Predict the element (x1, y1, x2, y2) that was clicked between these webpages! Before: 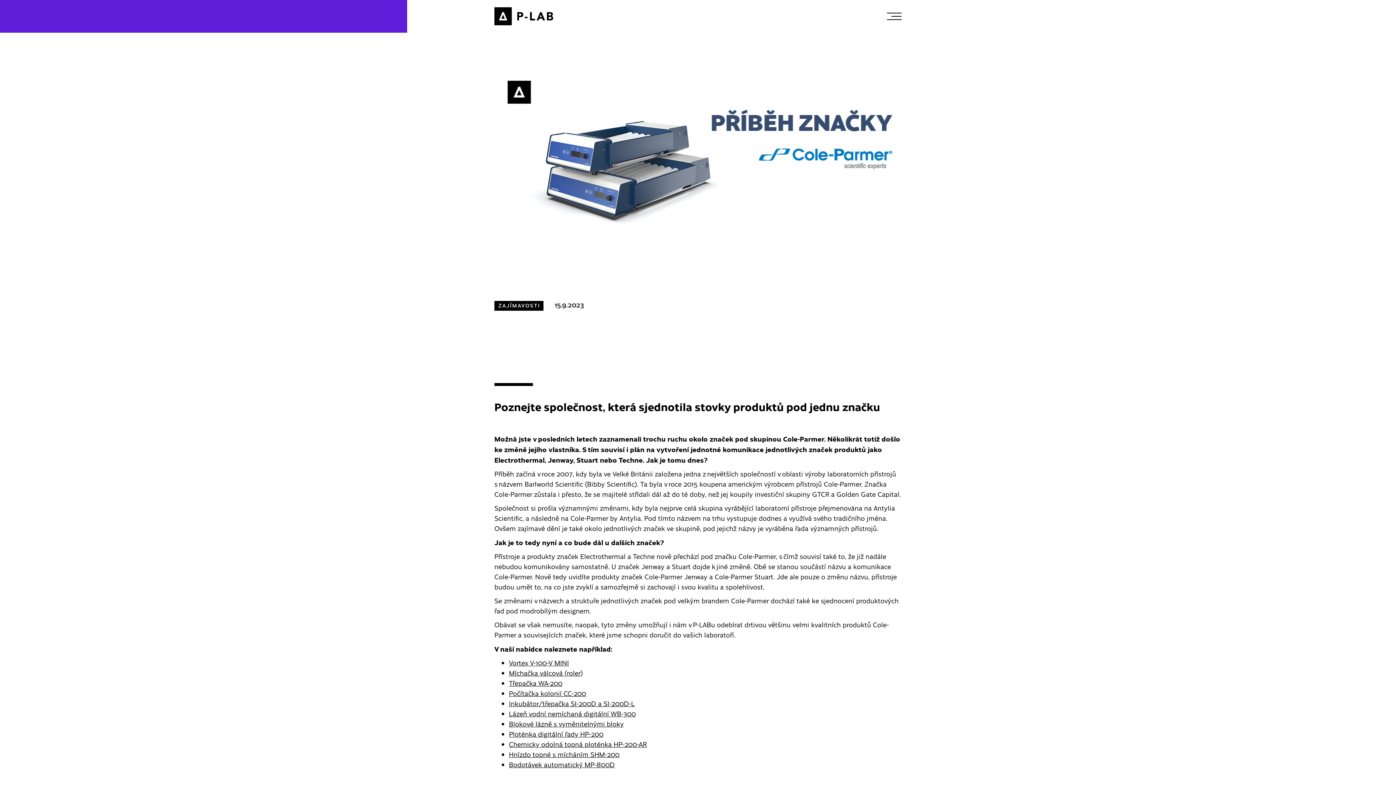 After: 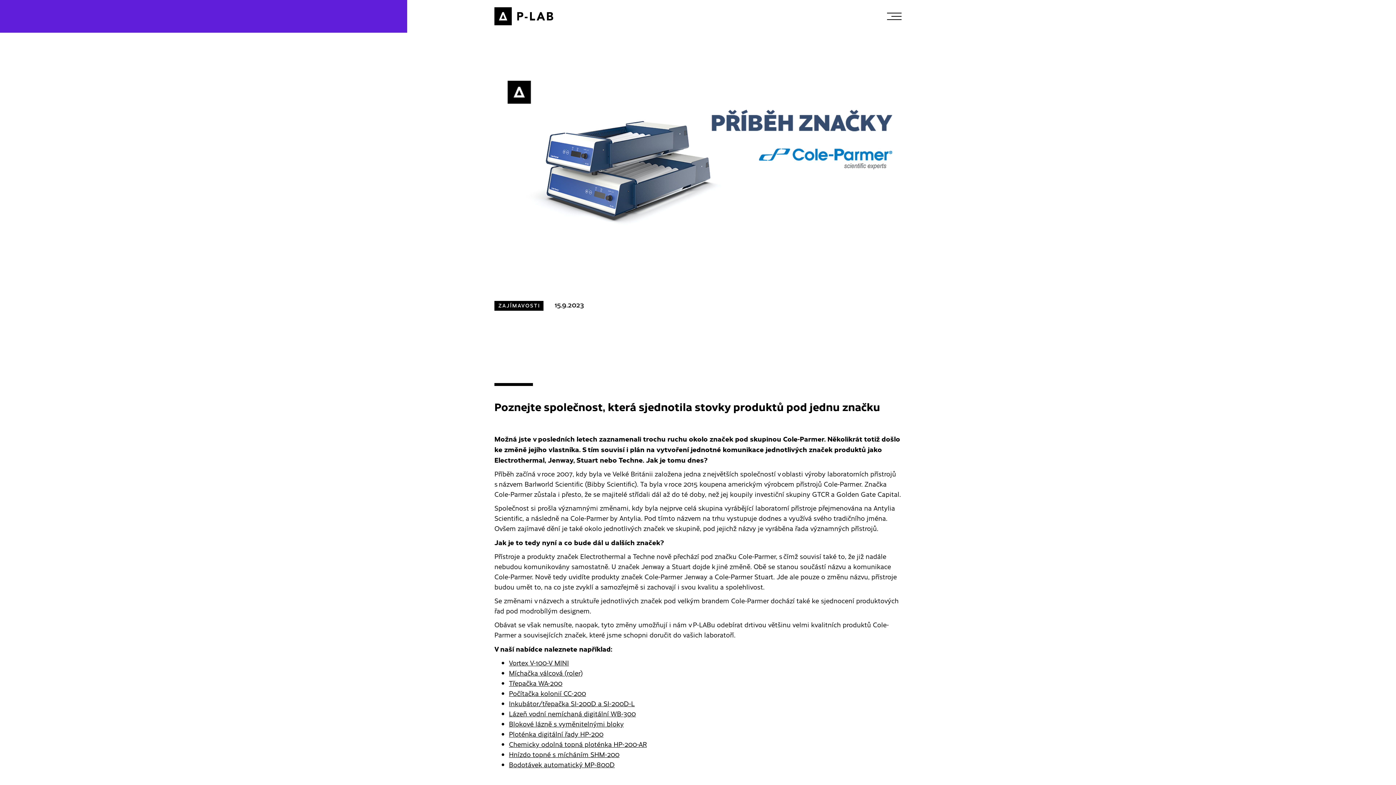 Action: bbox: (509, 750, 619, 759) label: Hnízdo topné s mícháním SHM-200